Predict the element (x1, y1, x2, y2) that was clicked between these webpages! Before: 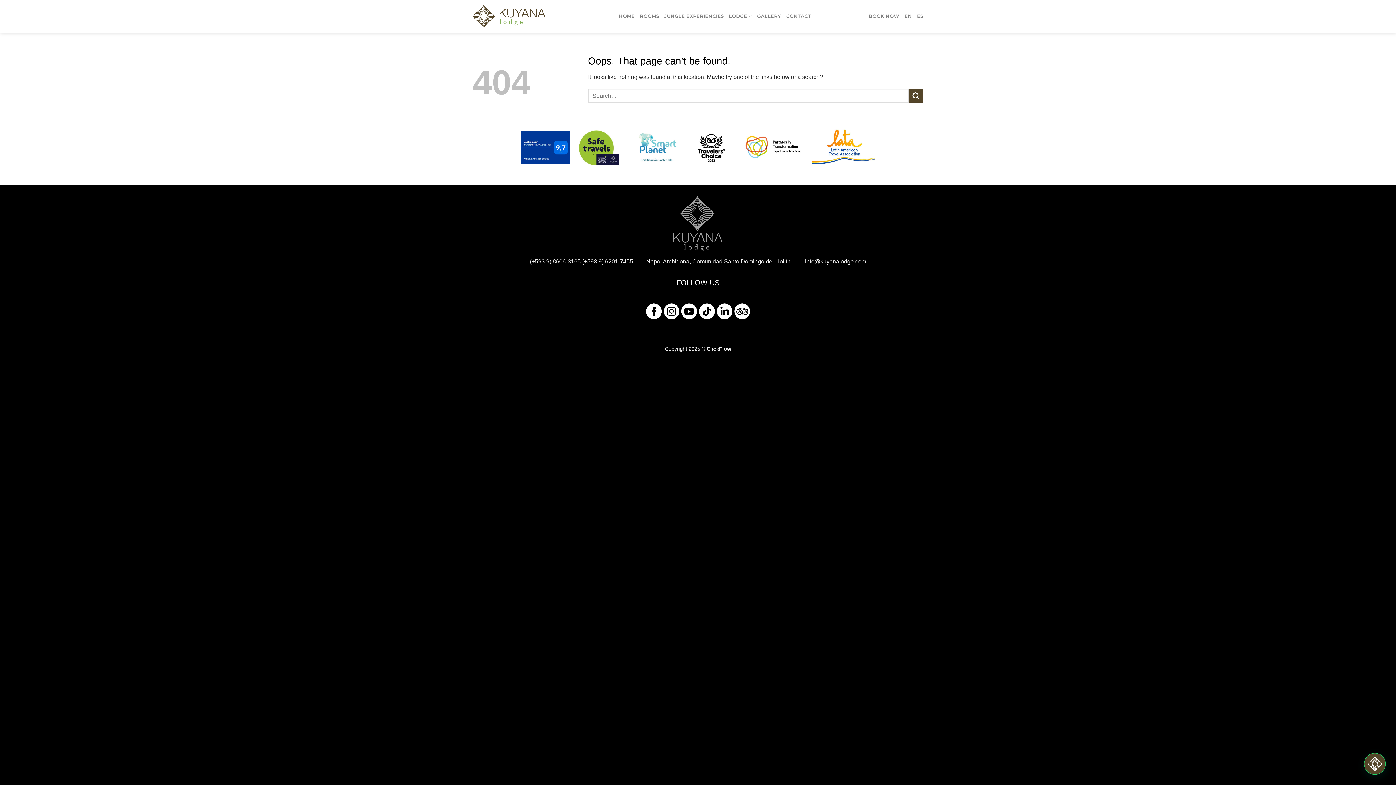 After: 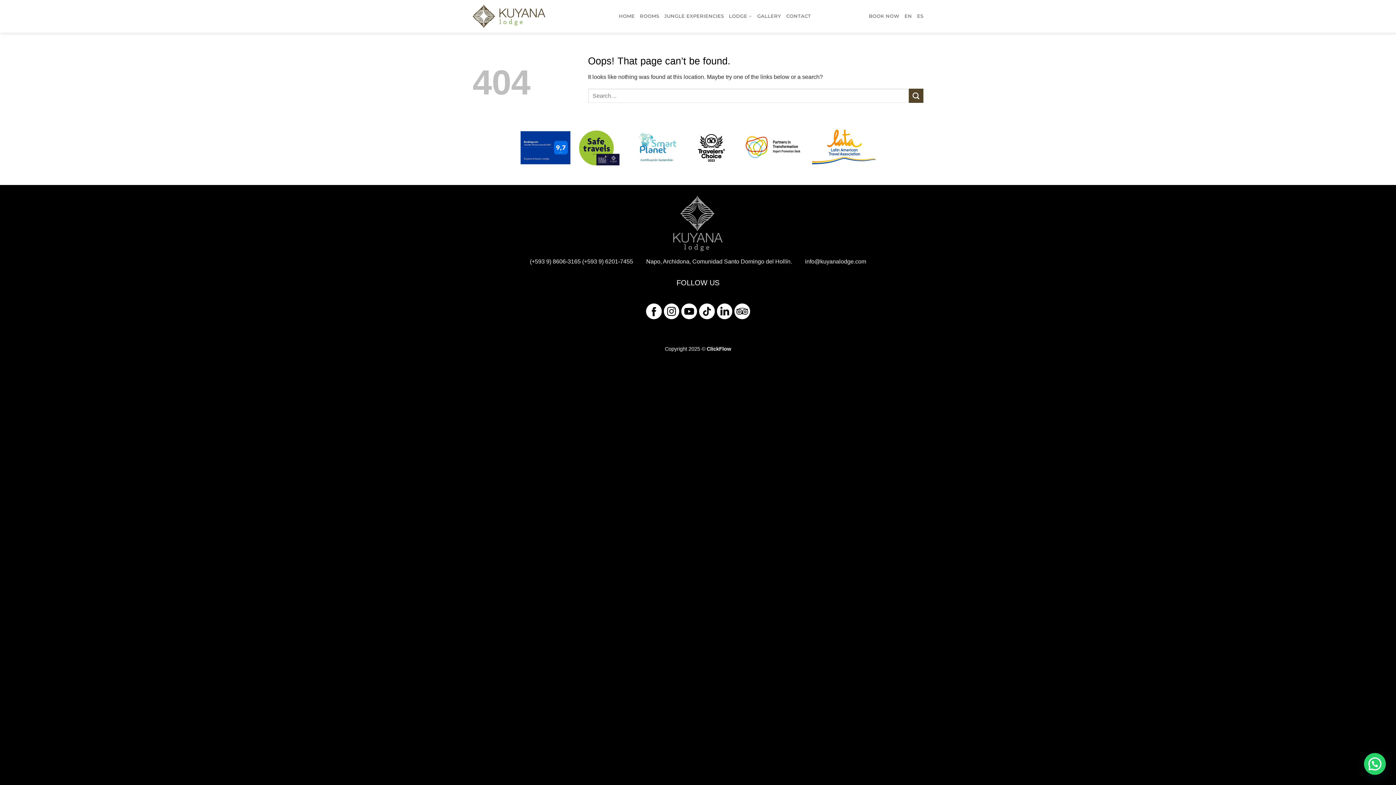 Action: bbox: (698, 303, 715, 319)